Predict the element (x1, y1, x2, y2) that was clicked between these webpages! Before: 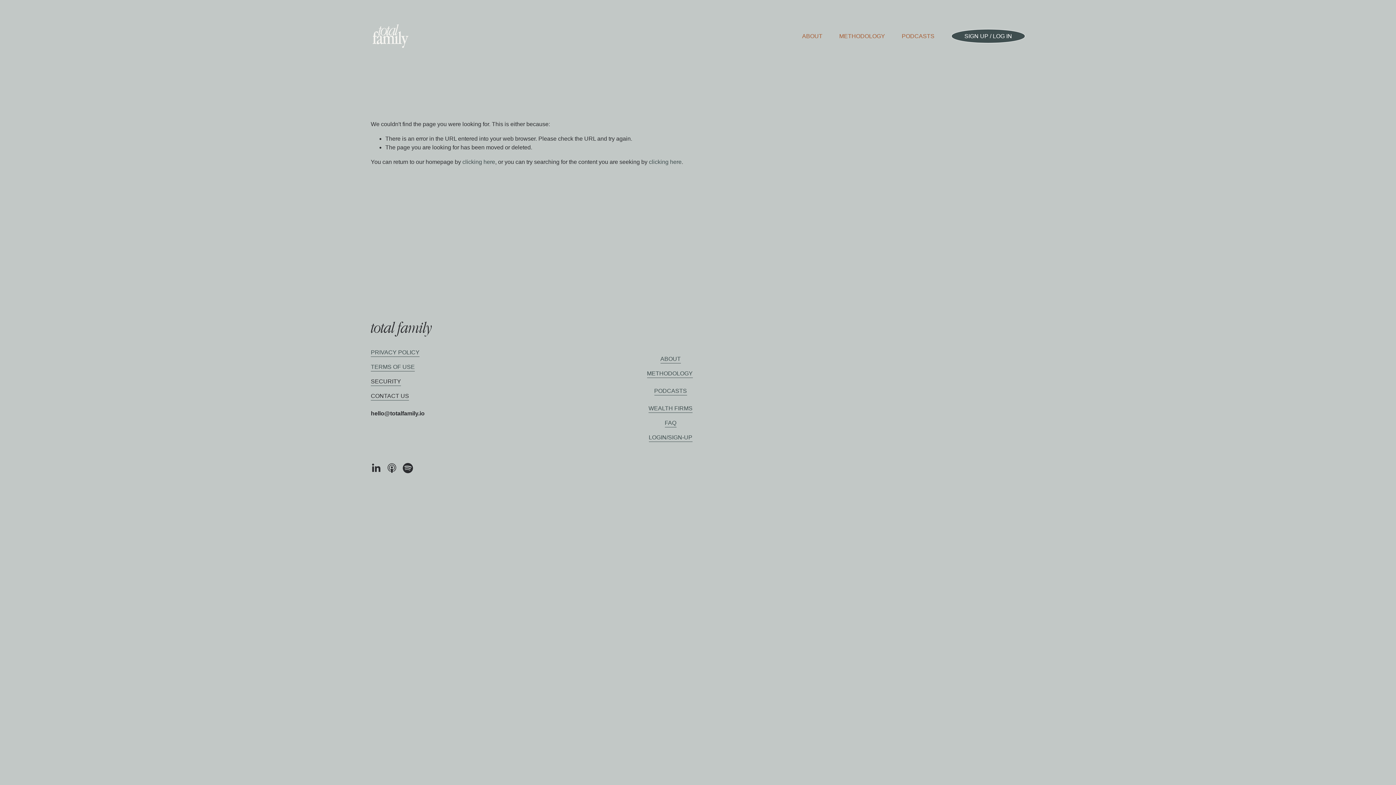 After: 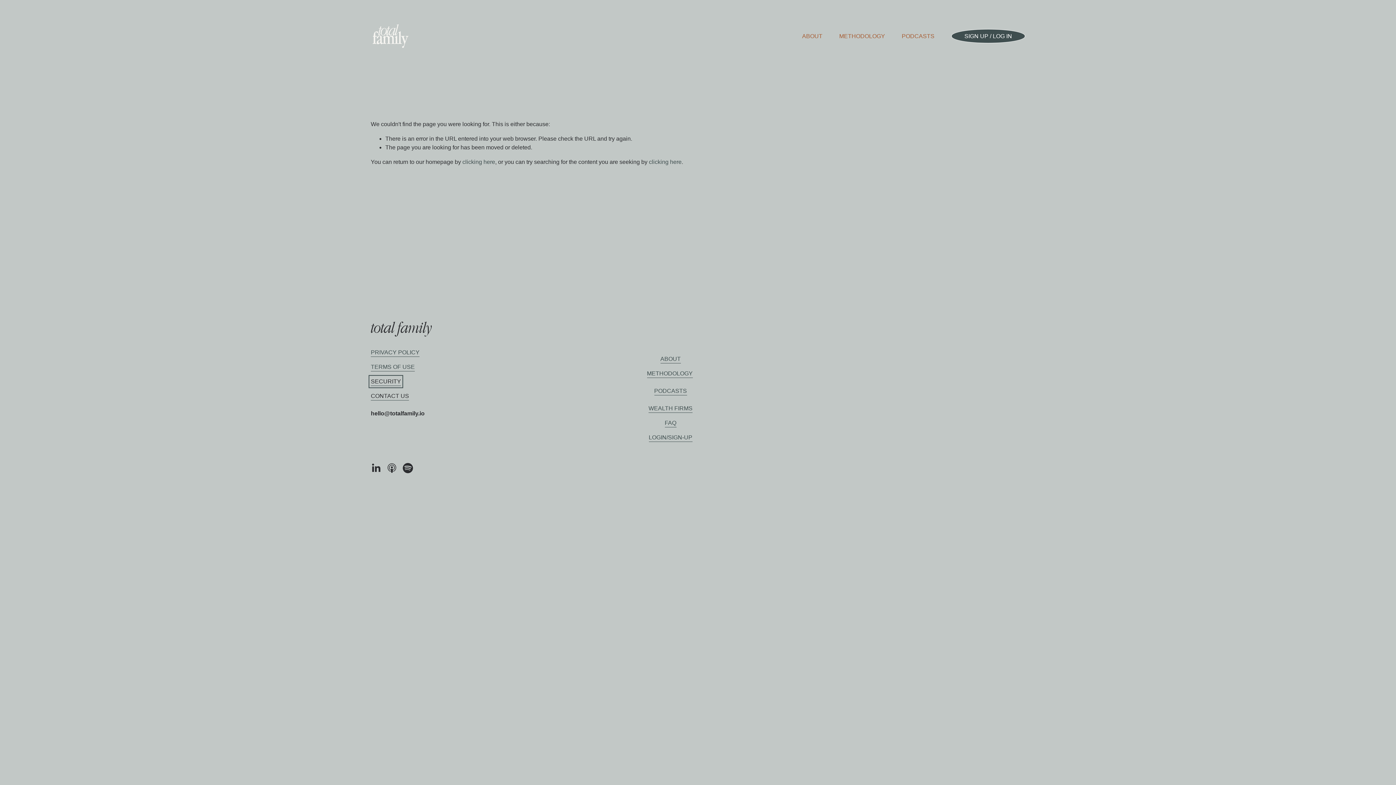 Action: label: SECURITY bbox: (370, 377, 401, 386)